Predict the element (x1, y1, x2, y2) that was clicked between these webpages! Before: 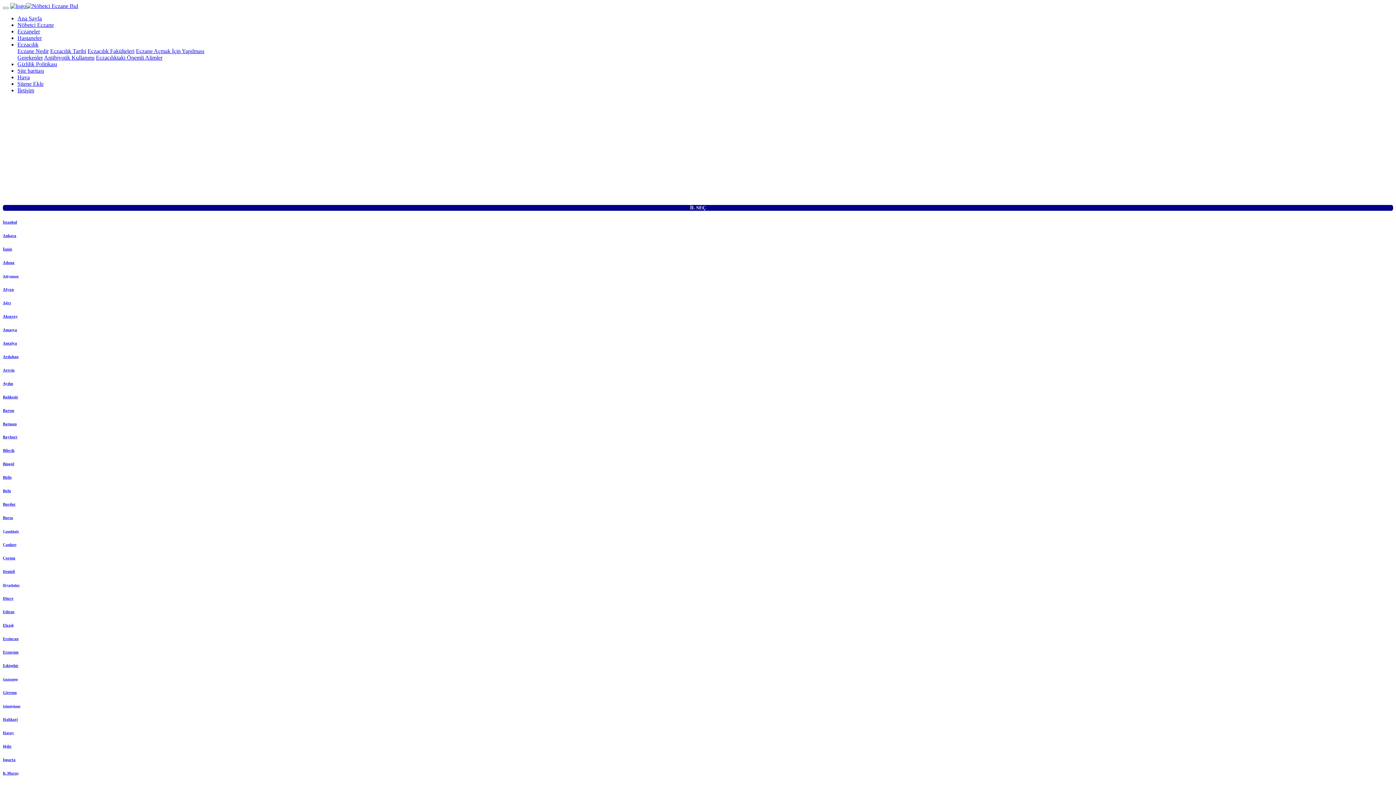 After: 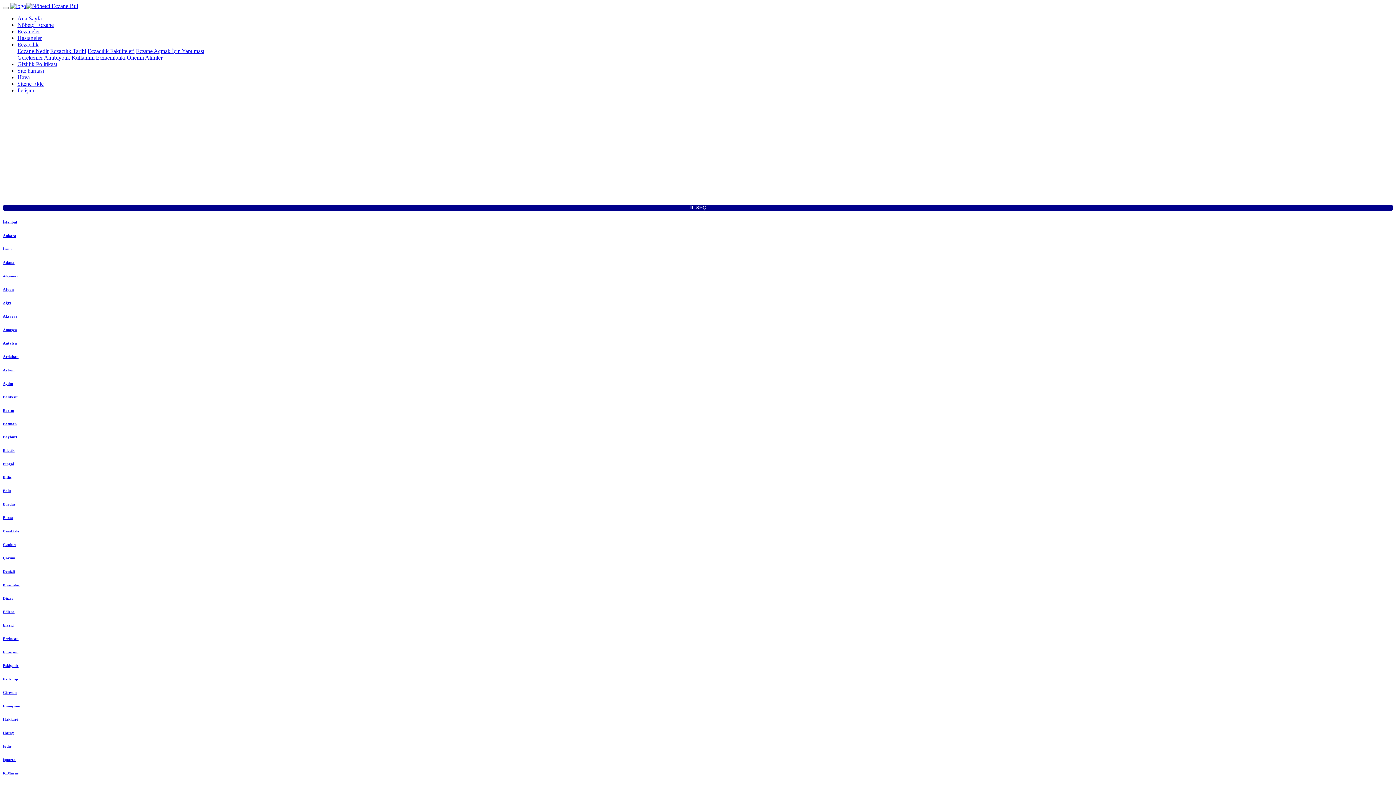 Action: bbox: (2, 435, 1393, 439) label: Bayburt